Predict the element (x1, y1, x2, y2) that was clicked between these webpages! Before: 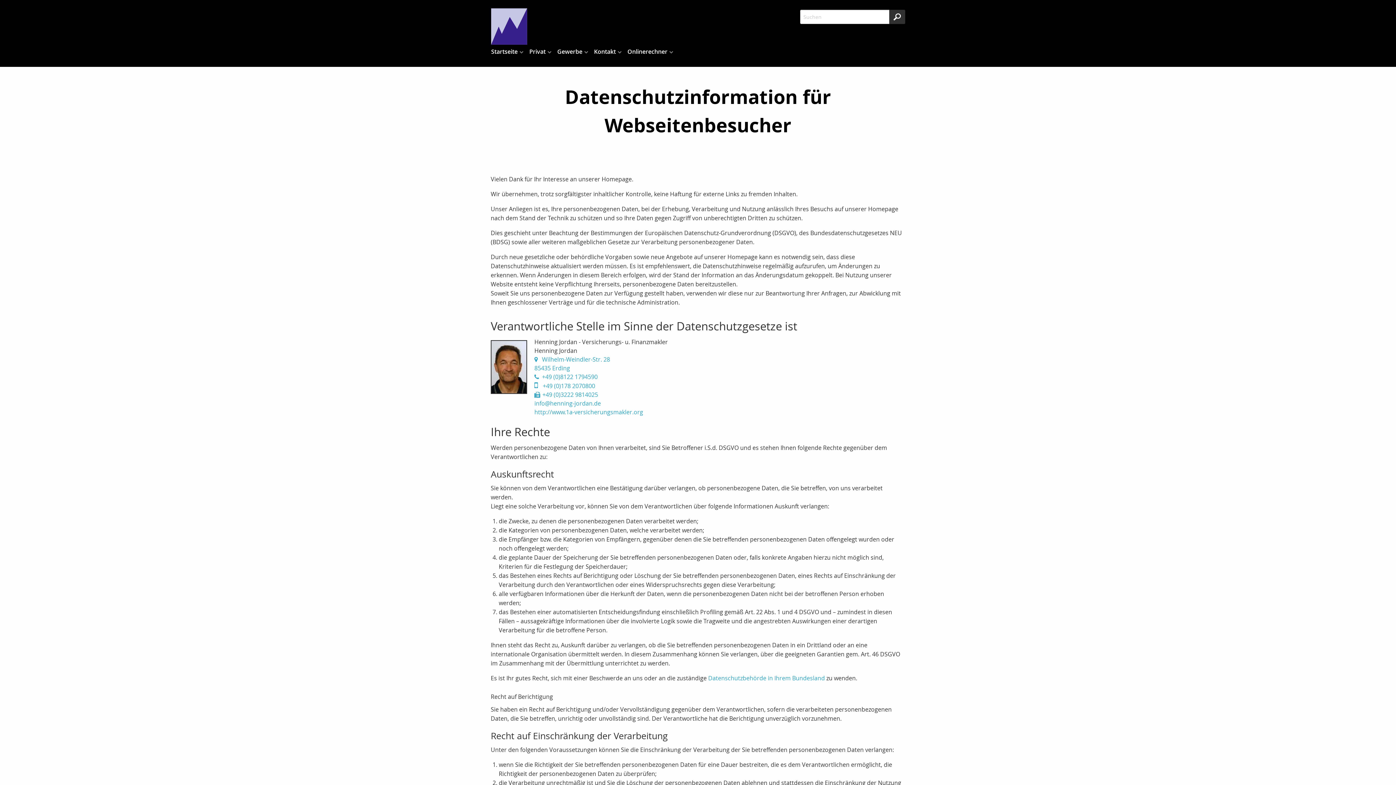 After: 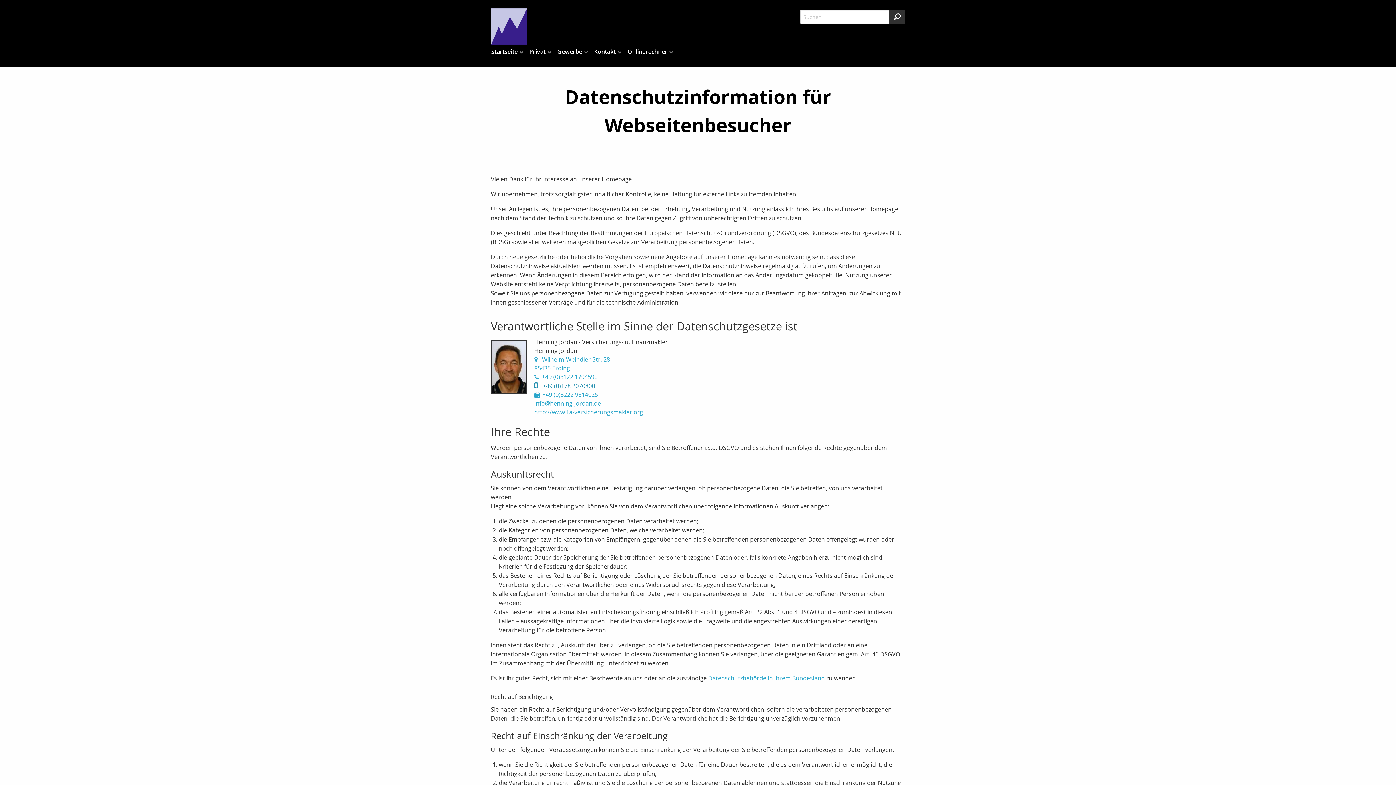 Action: label:  +49 (0)178 2070800 bbox: (534, 382, 595, 390)